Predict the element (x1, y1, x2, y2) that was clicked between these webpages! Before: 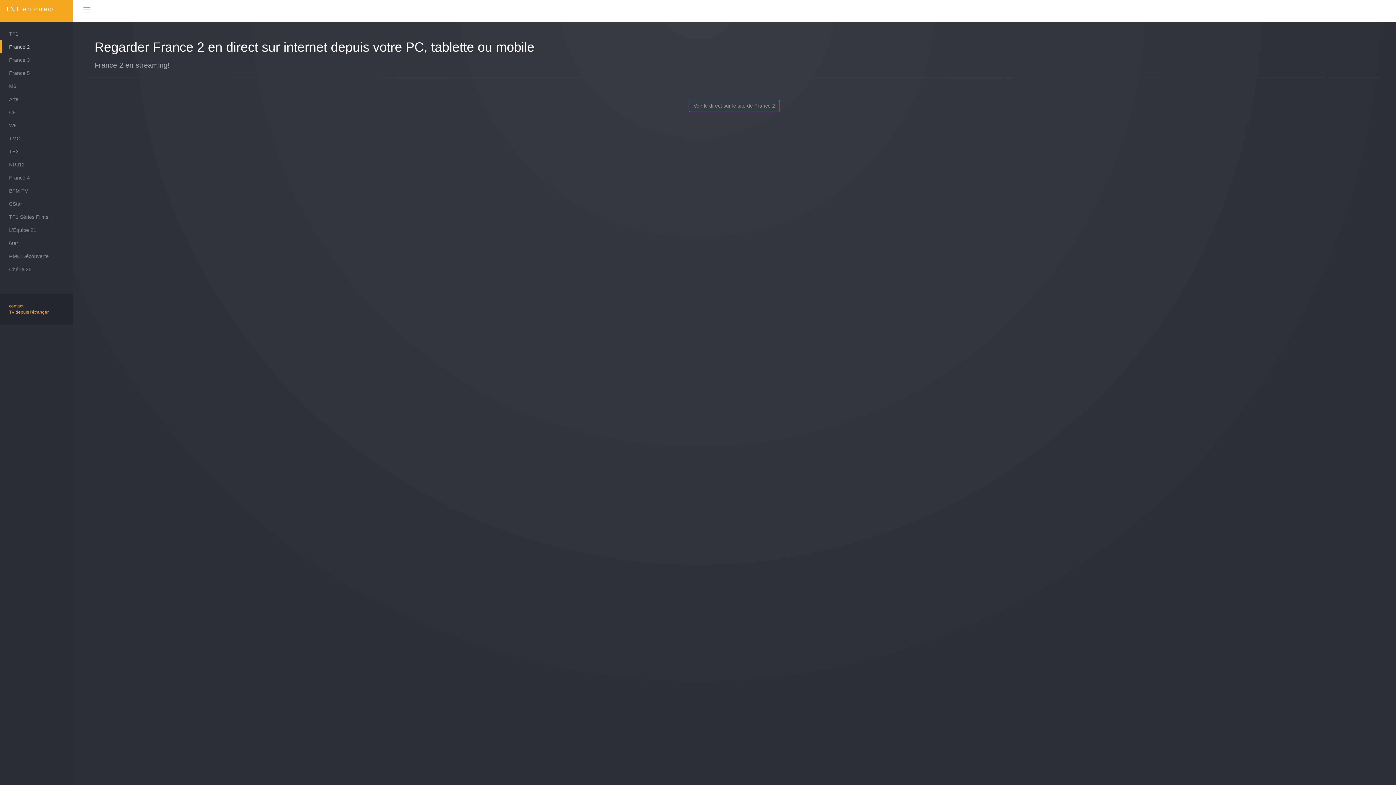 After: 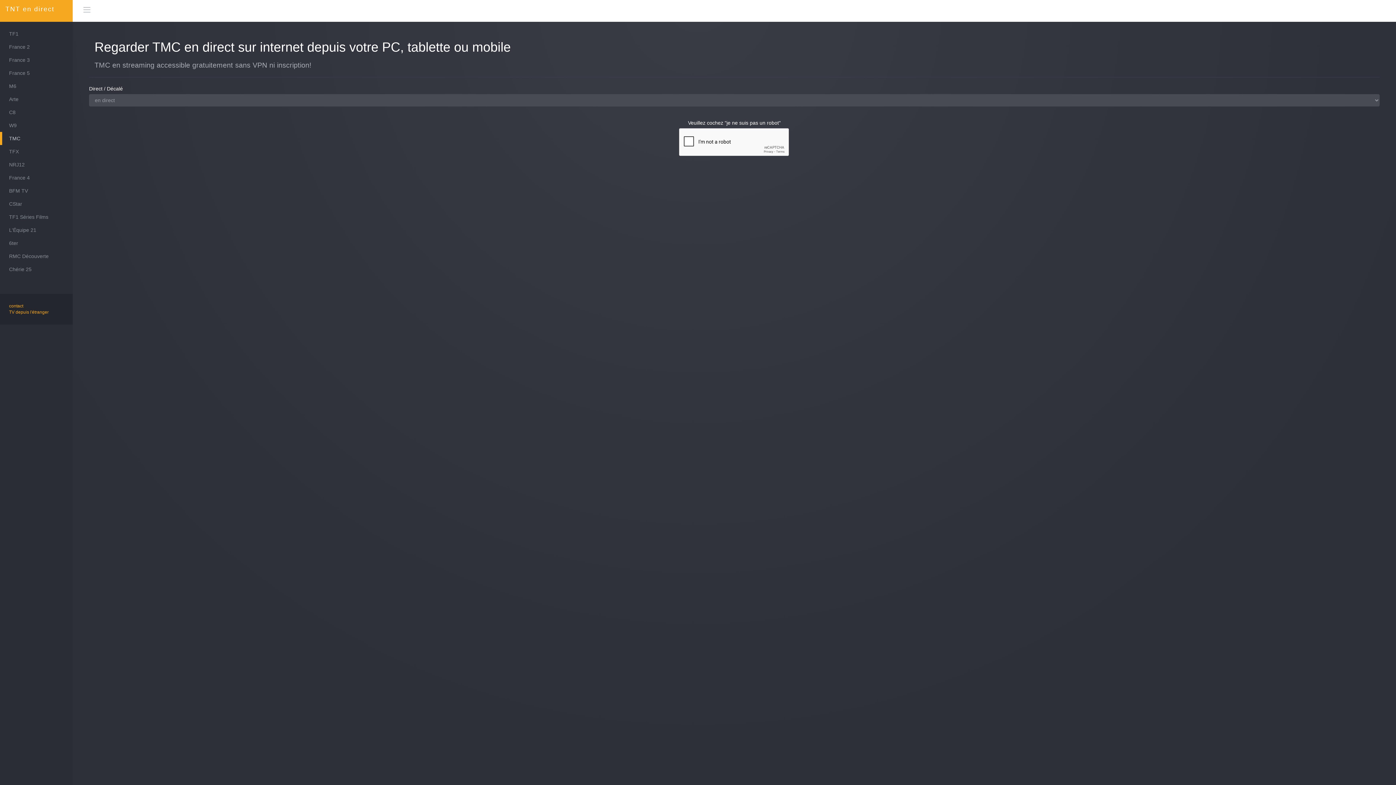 Action: bbox: (0, 132, 72, 145) label: TMC